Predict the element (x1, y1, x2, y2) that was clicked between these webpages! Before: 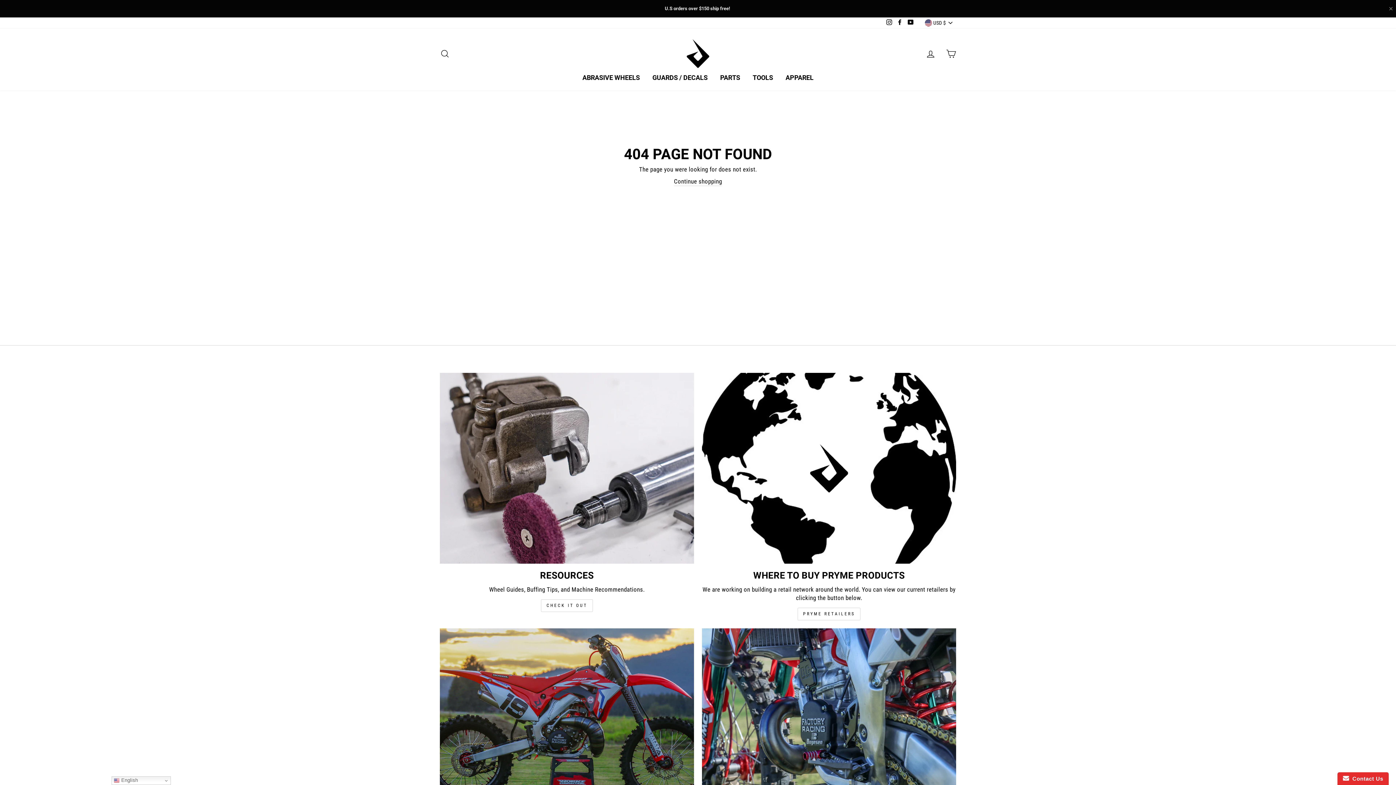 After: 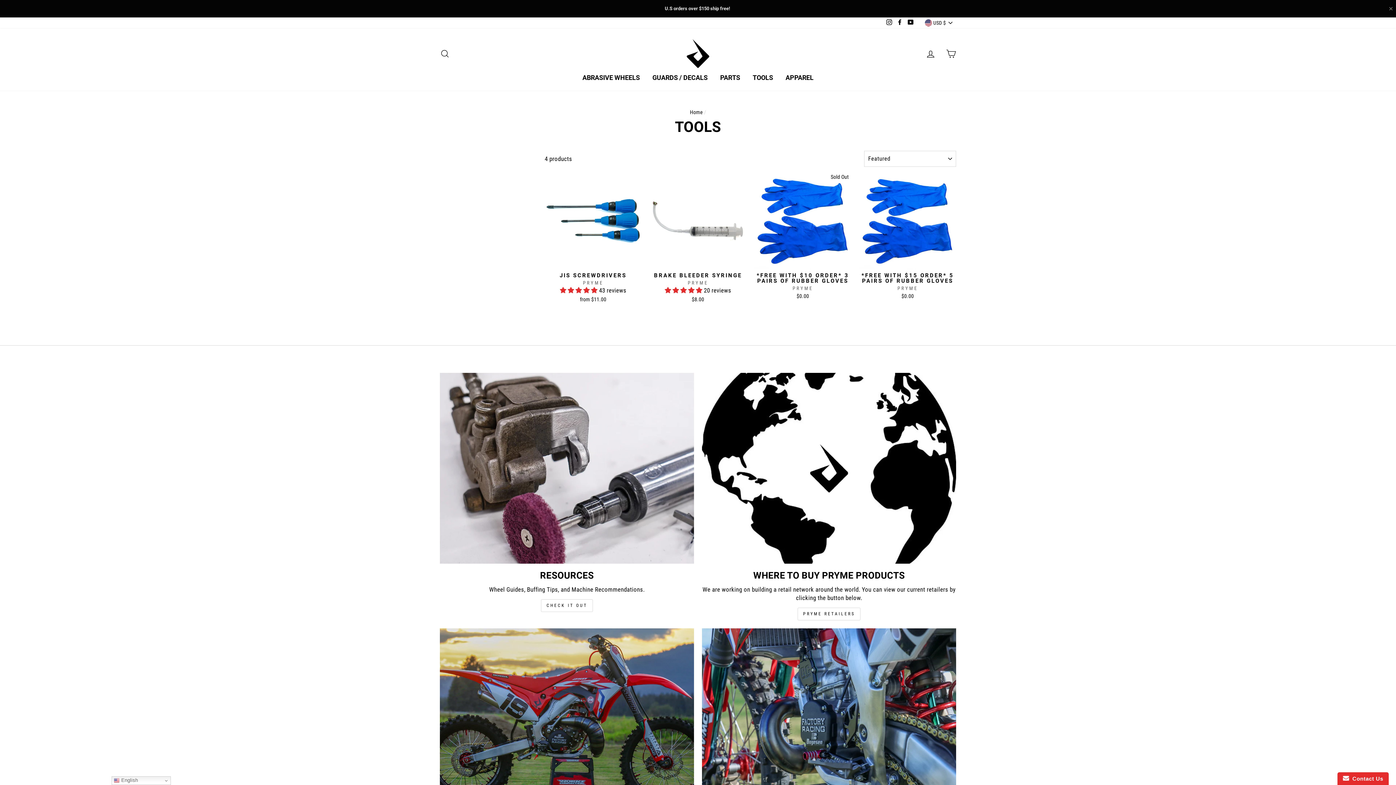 Action: label: TOOLS bbox: (747, 71, 778, 83)